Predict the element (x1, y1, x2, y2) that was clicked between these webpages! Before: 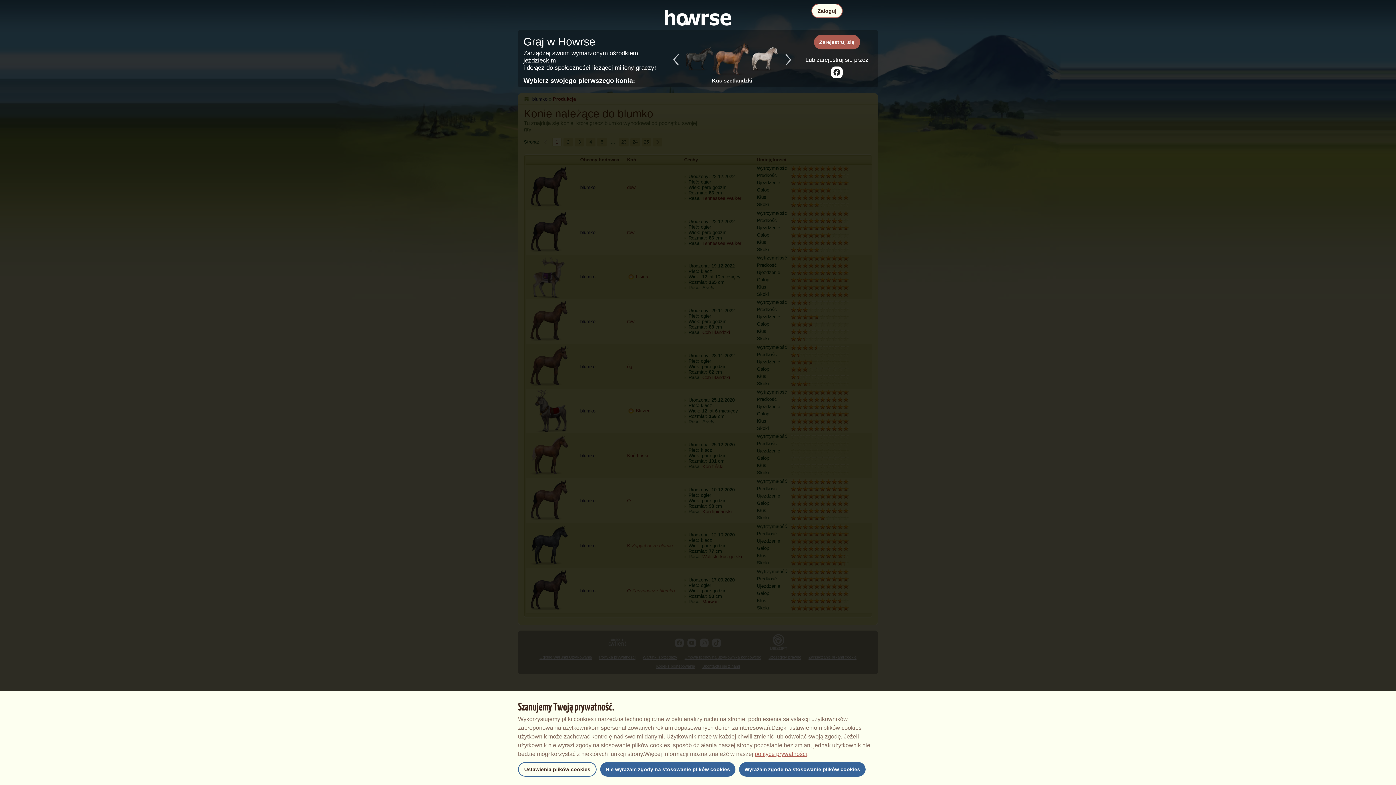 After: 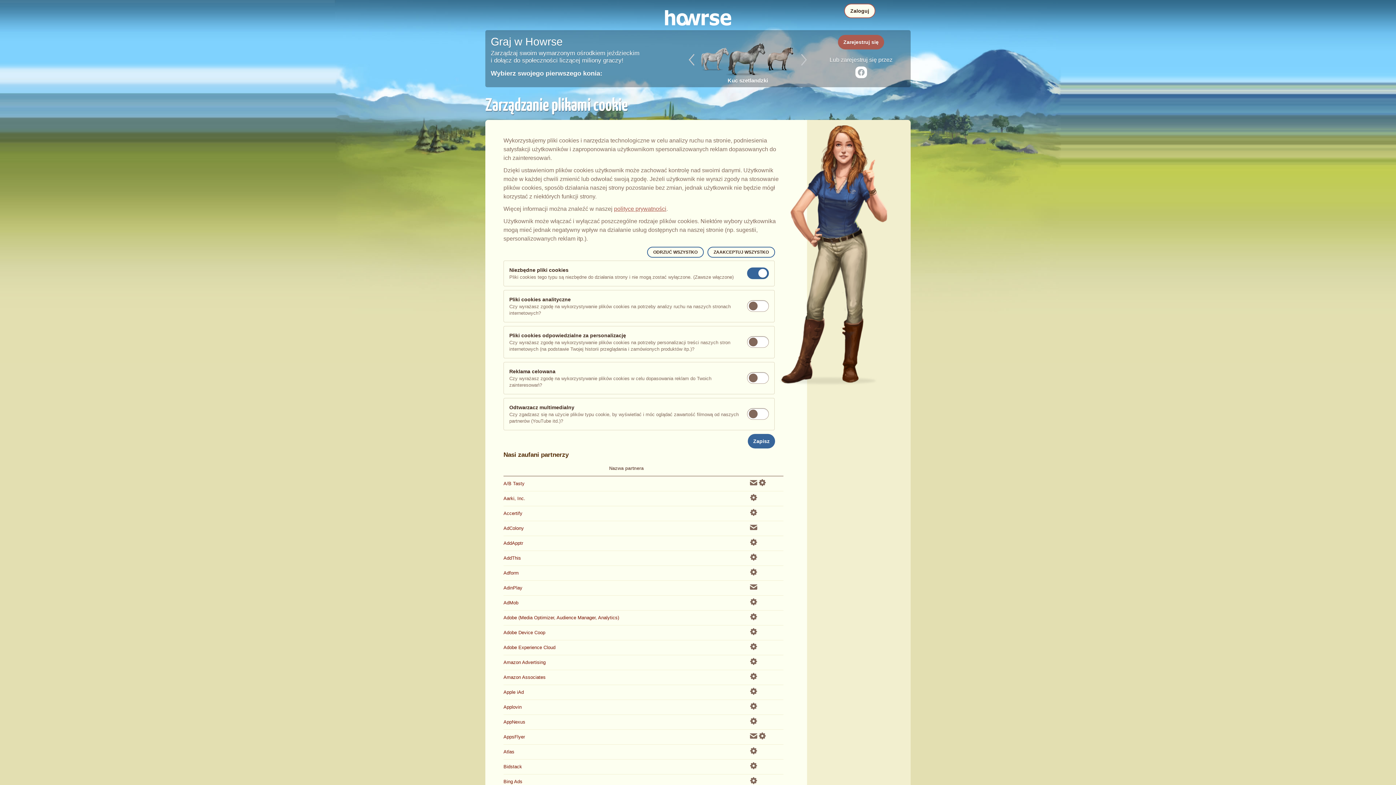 Action: label: Ustawienia plików cookies bbox: (518, 762, 596, 777)